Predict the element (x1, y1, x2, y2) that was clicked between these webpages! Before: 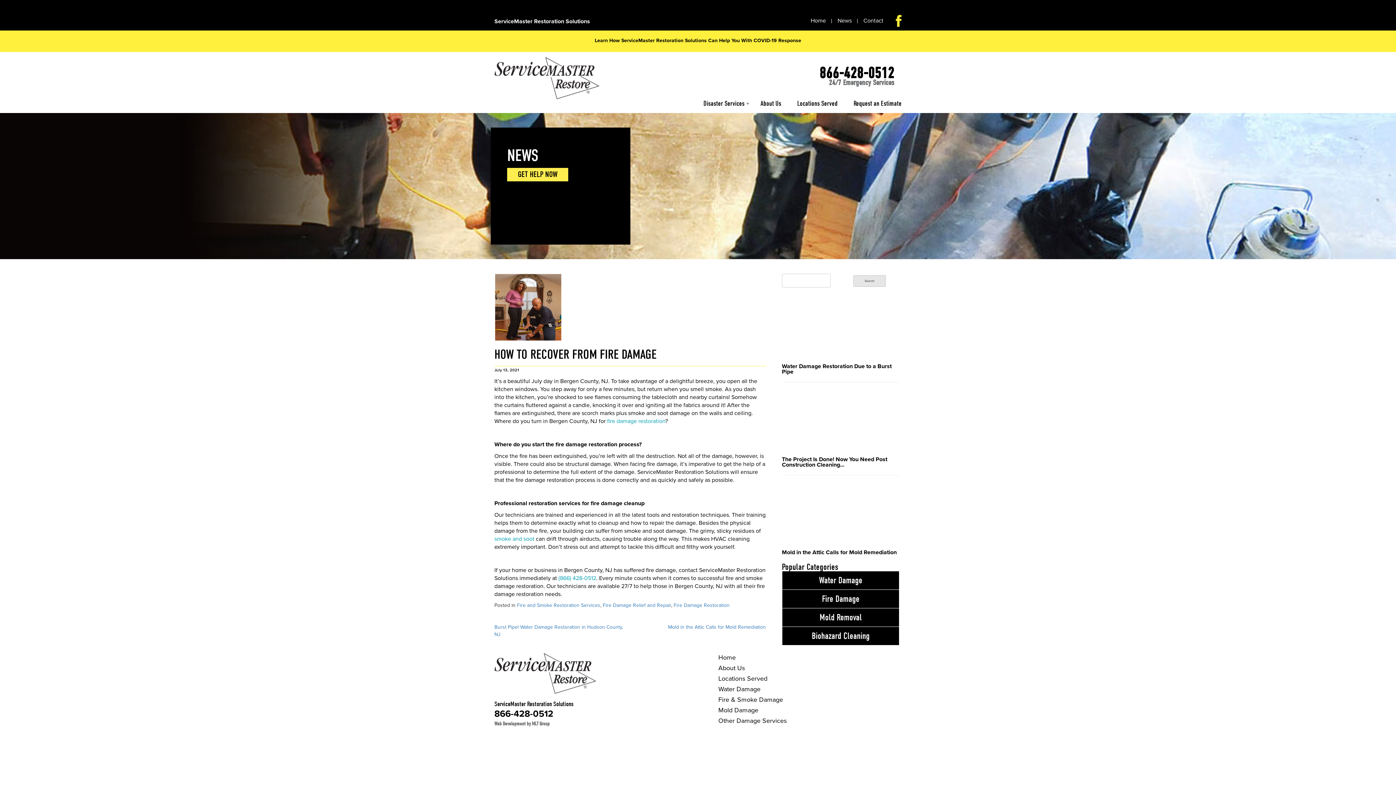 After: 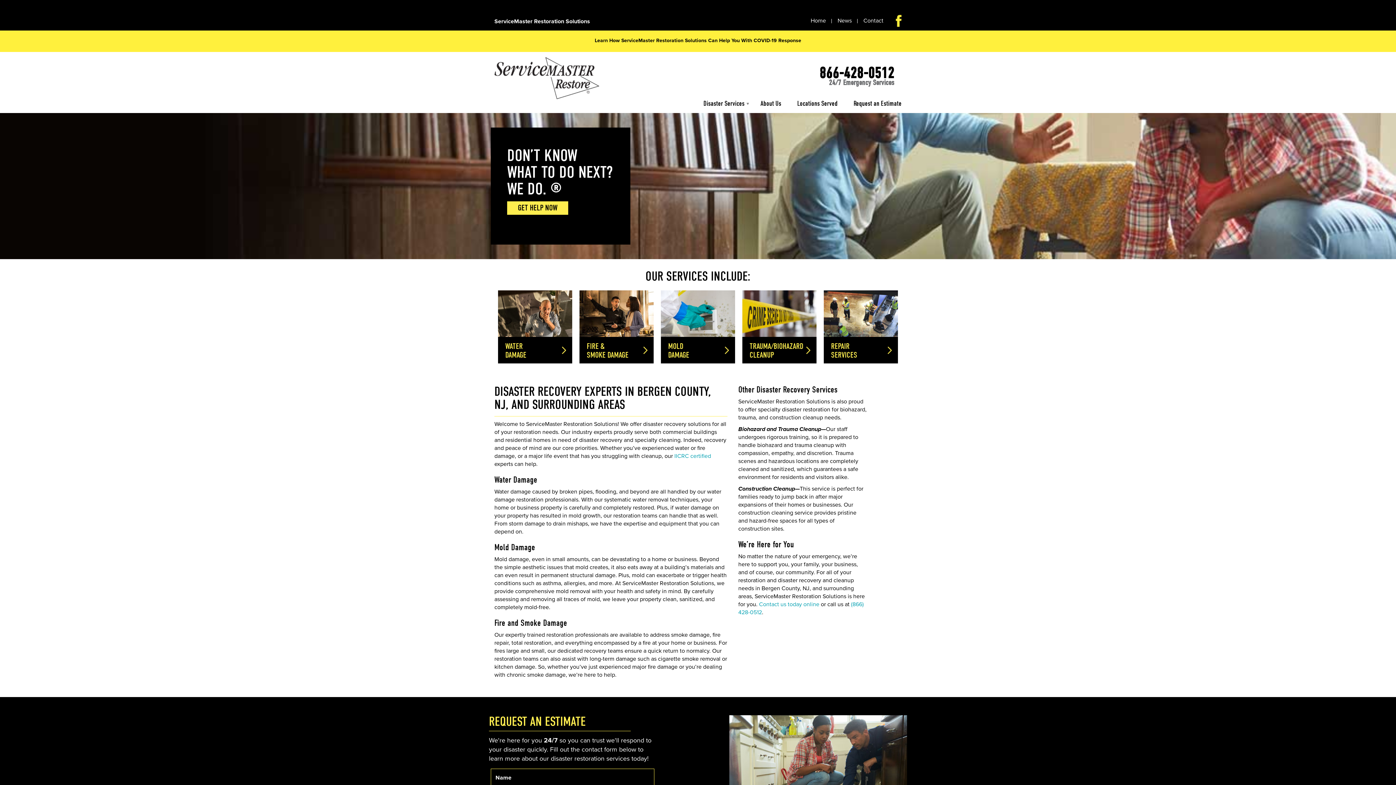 Action: label: Home bbox: (718, 653, 736, 661)